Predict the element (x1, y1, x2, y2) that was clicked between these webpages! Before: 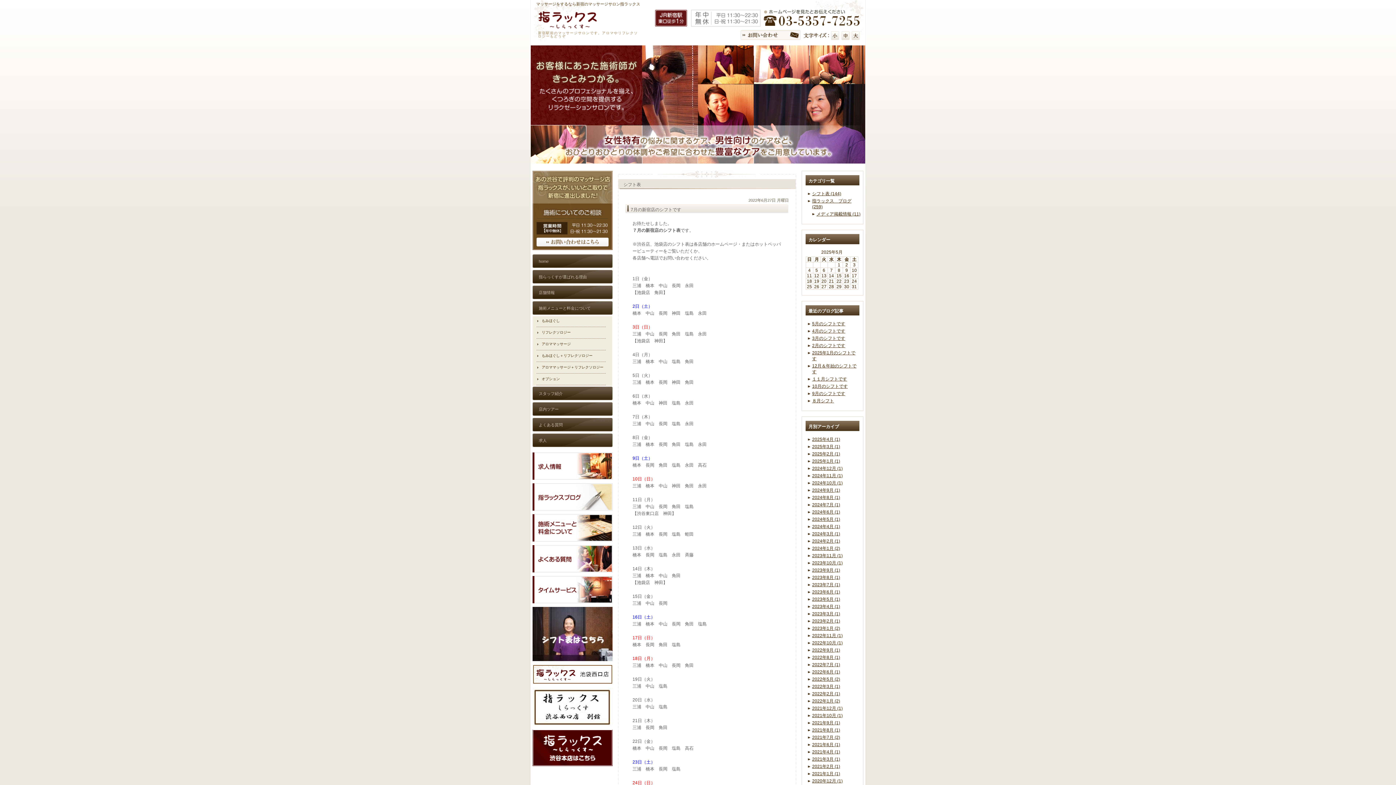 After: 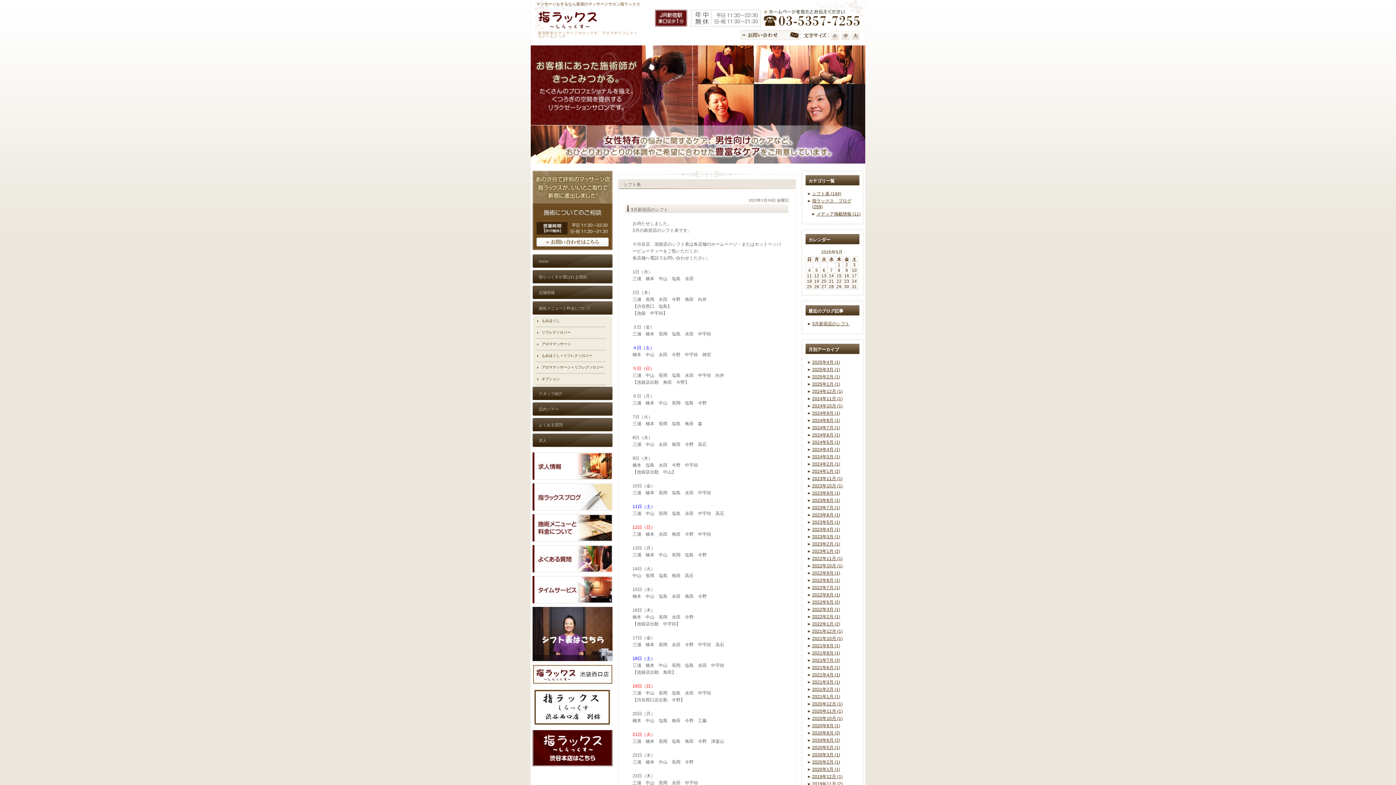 Action: label: 2023年2月 (1) bbox: (812, 618, 840, 624)